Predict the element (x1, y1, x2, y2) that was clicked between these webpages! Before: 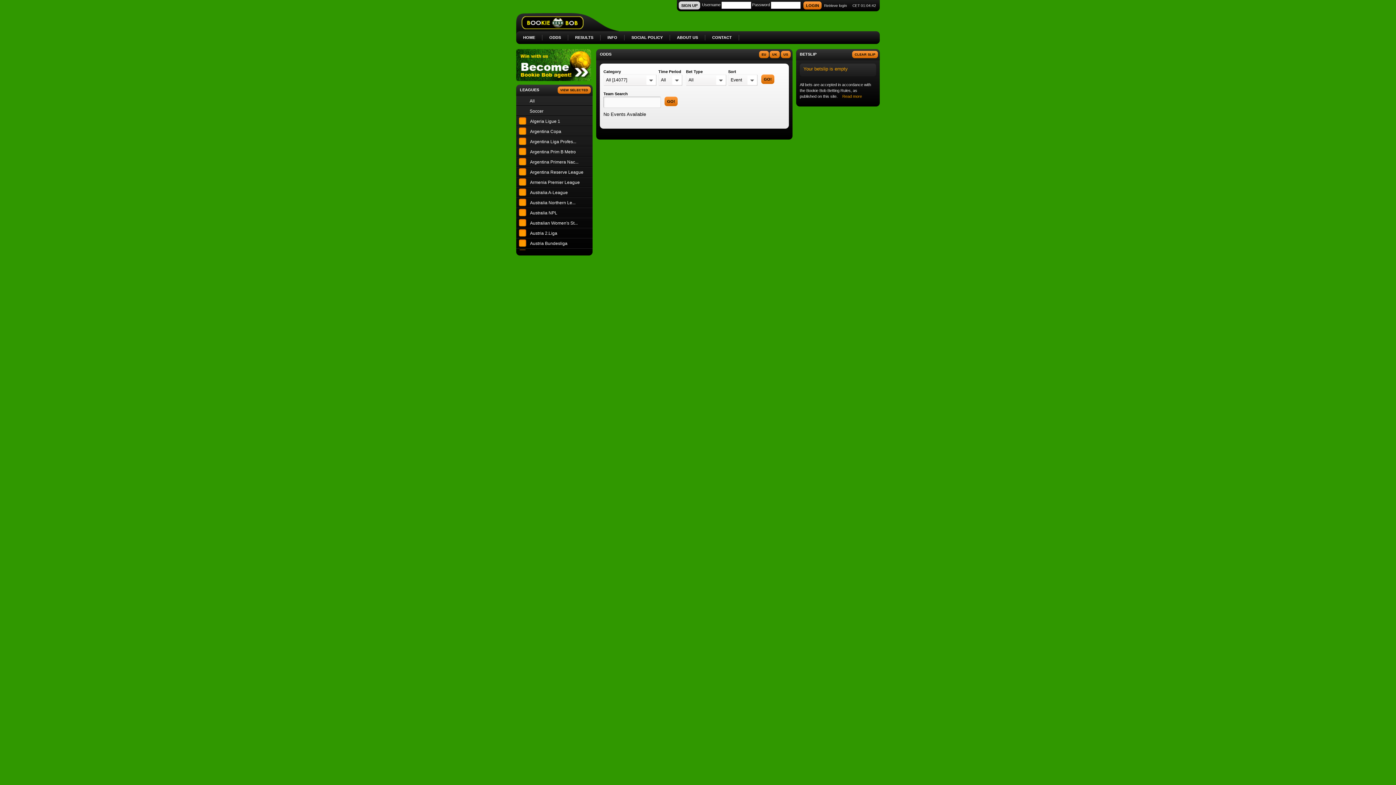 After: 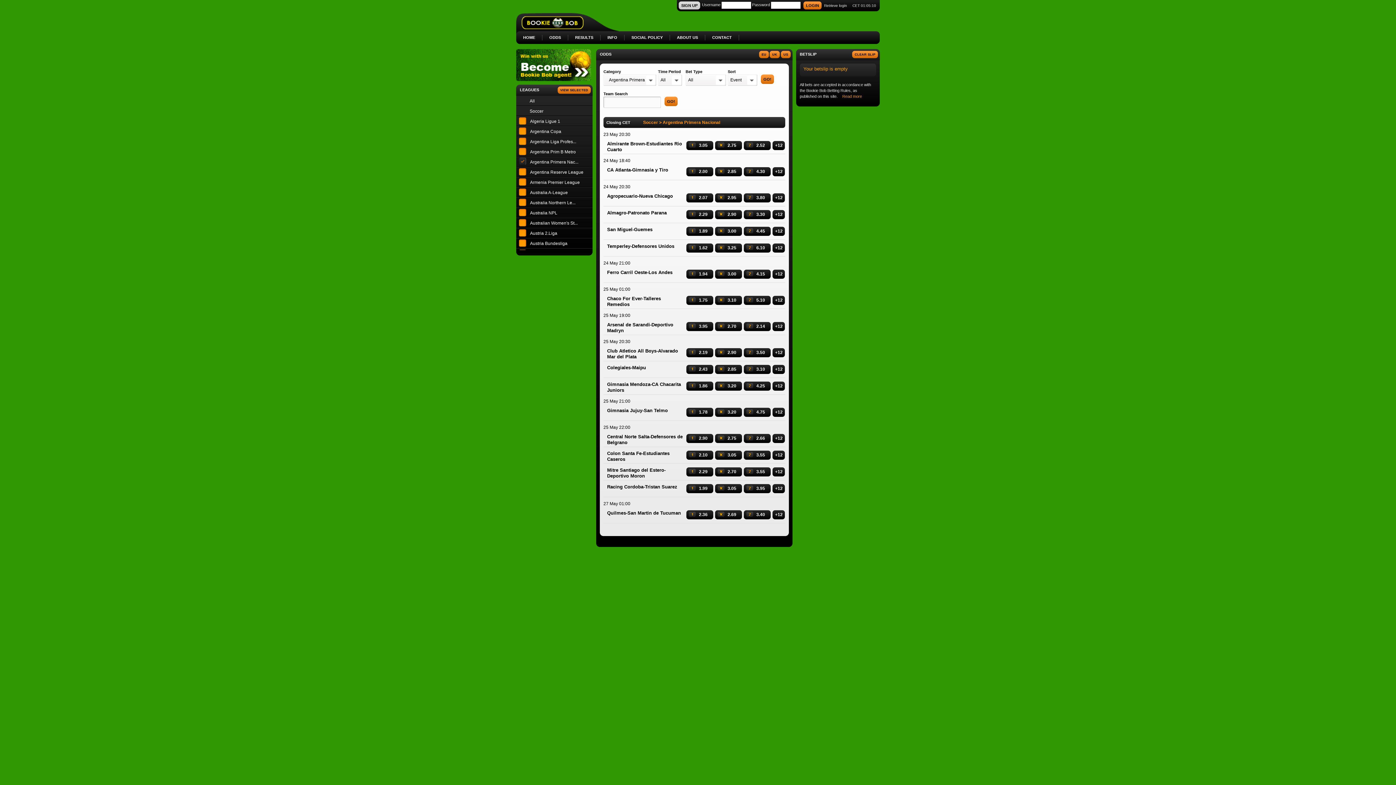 Action: bbox: (529, 157, 592, 168) label: Argentina Primera Nac...